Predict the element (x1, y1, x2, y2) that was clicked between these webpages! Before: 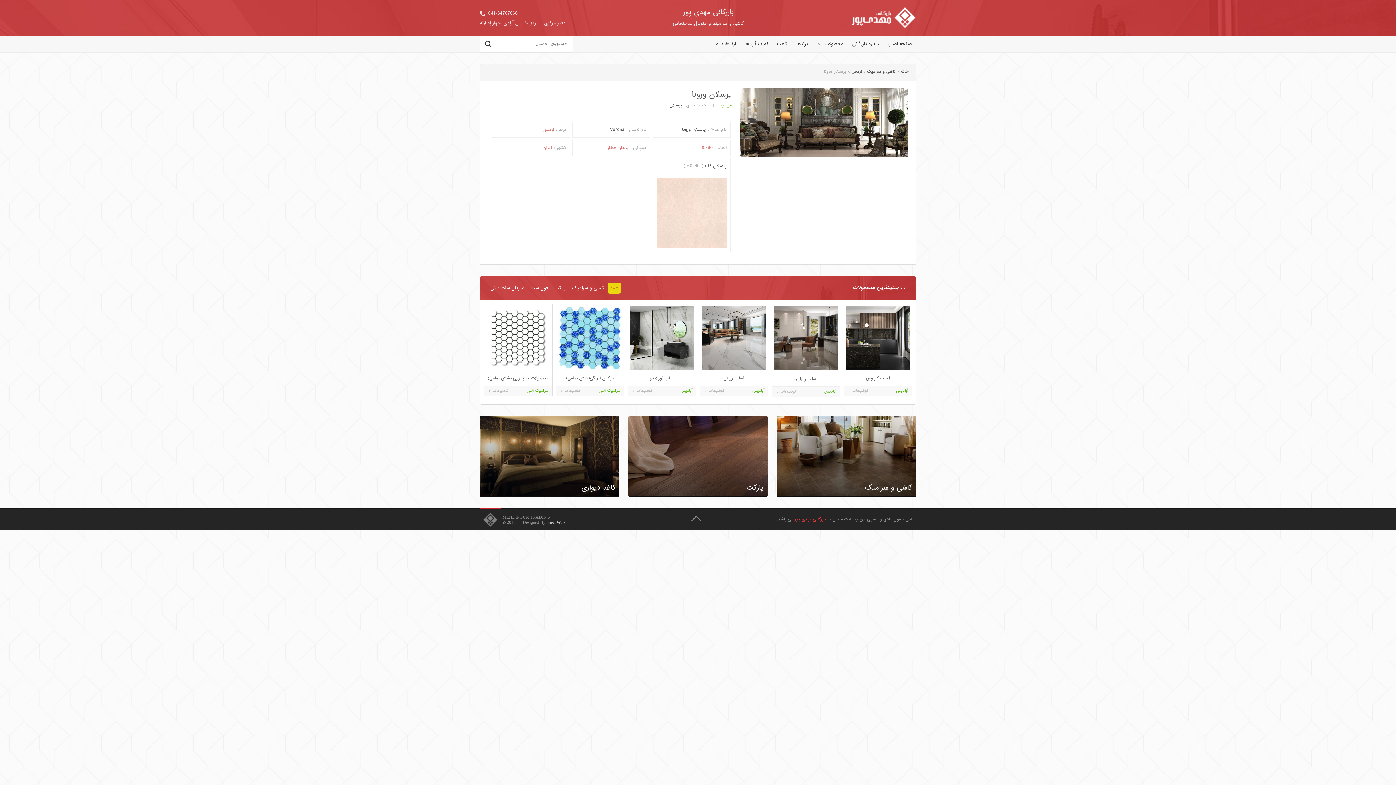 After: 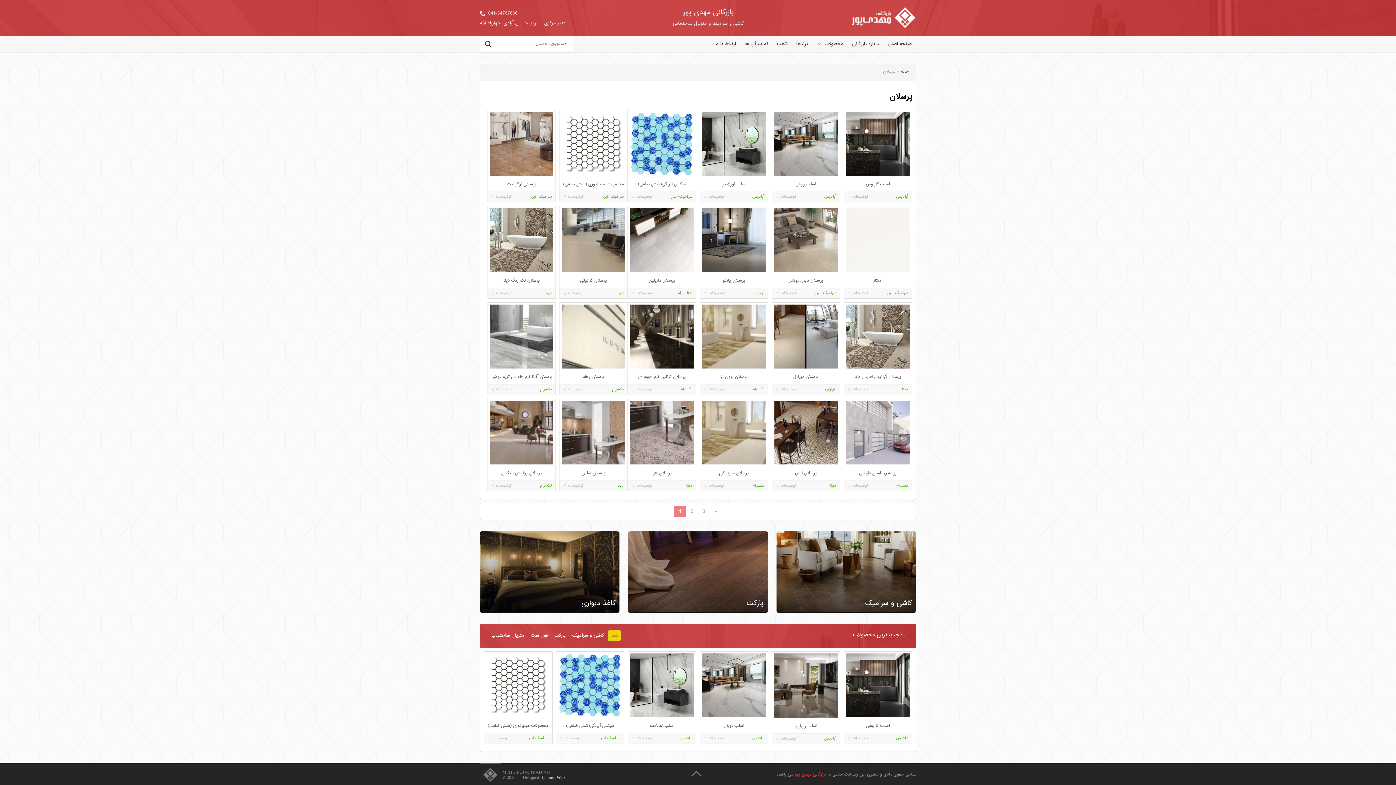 Action: label: پرسلان bbox: (669, 101, 682, 109)